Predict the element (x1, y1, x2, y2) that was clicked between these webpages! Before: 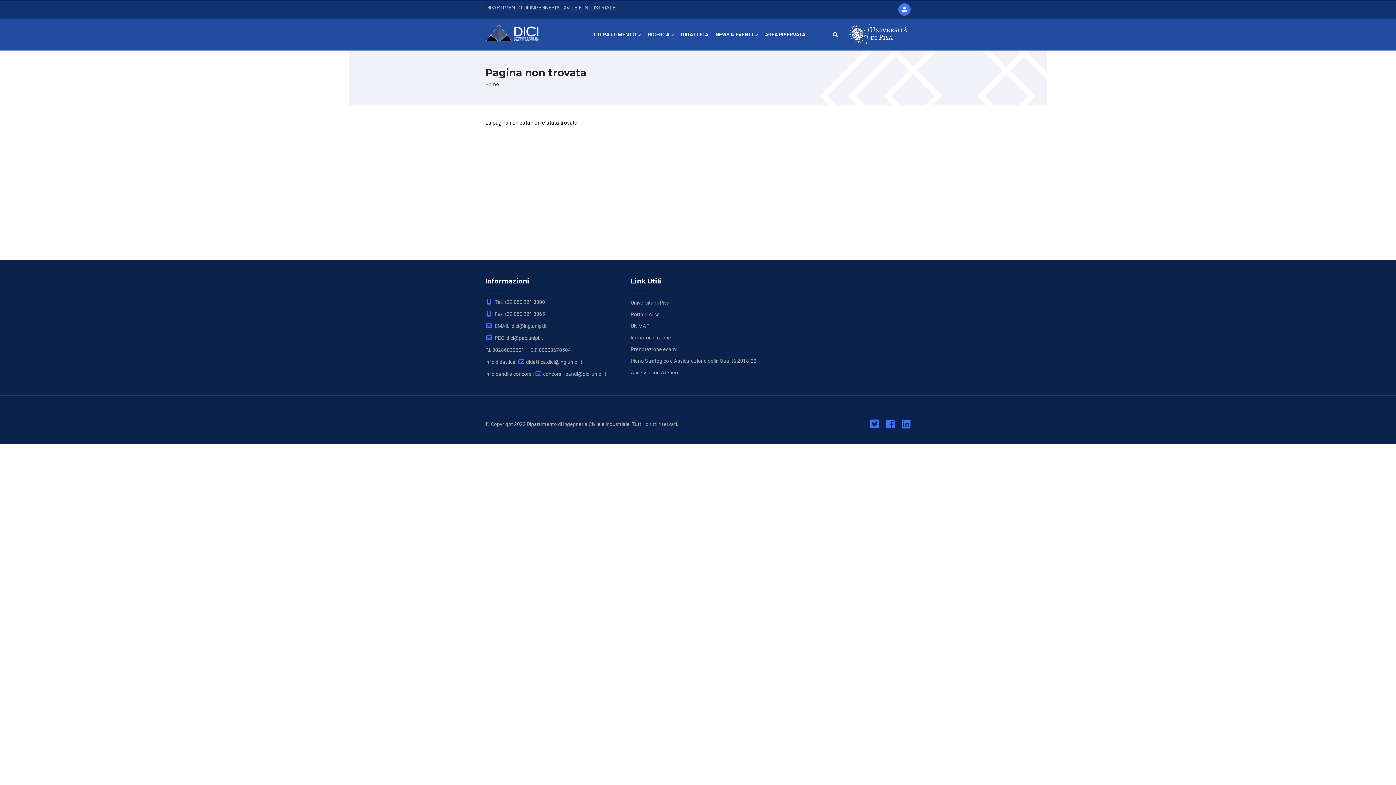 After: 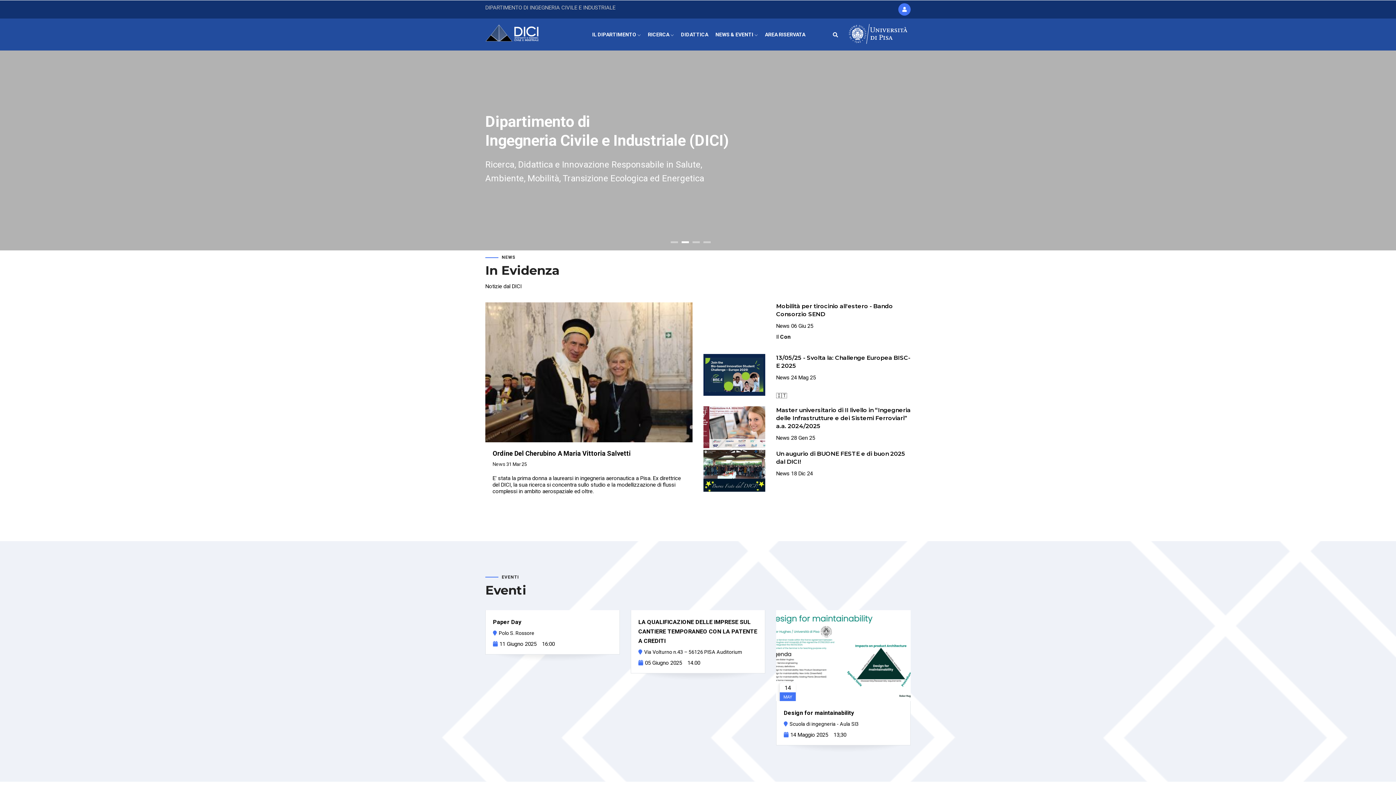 Action: bbox: (485, 18, 547, 45)